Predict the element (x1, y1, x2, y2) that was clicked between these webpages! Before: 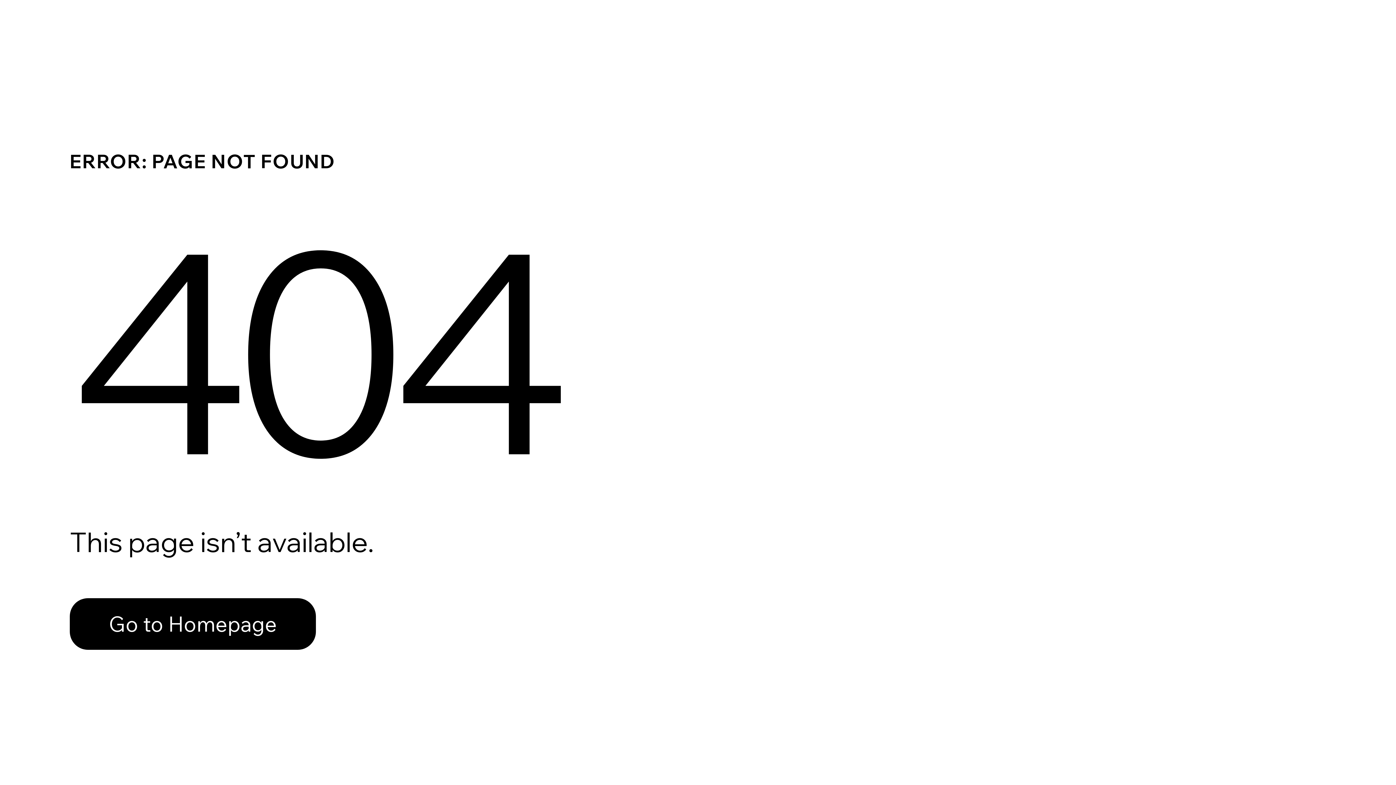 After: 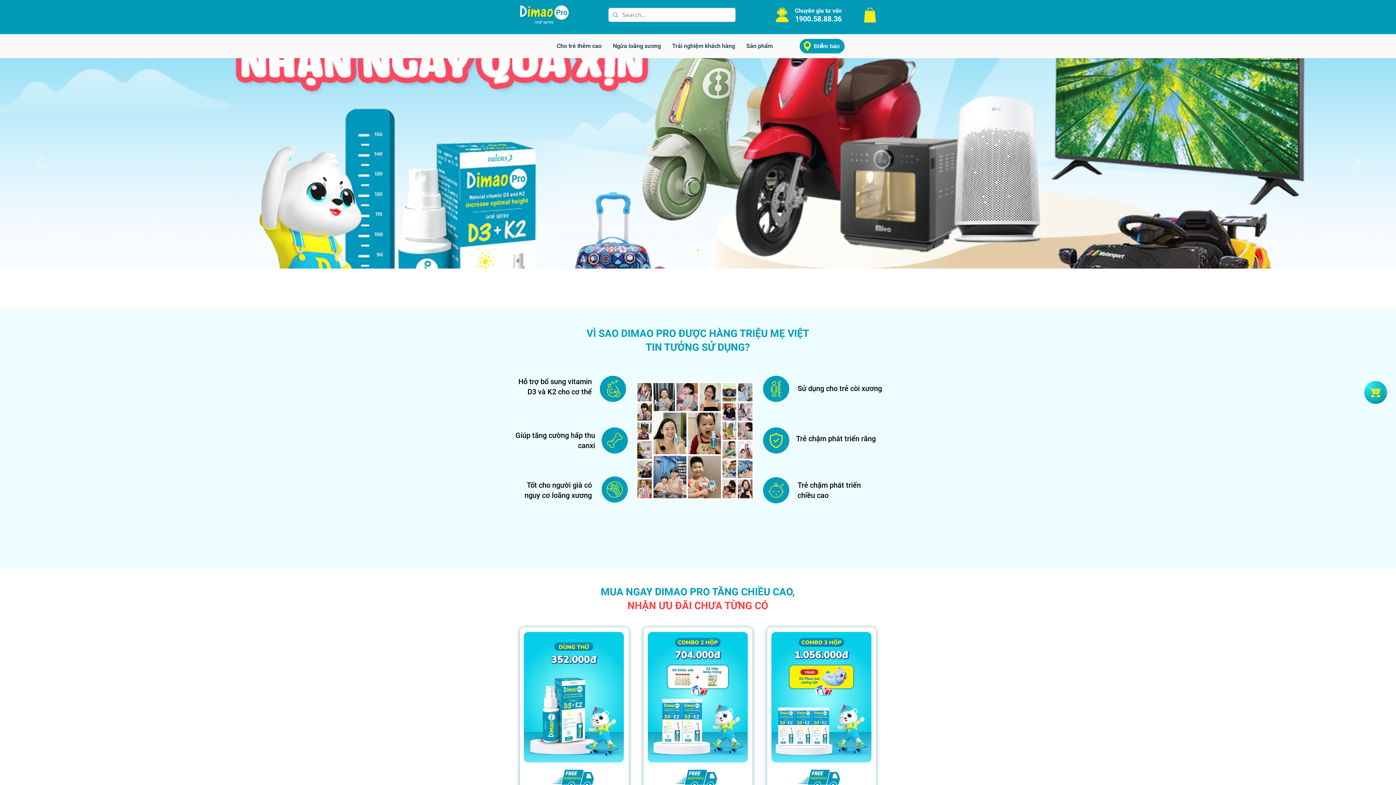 Action: label: Go to Homepage bbox: (69, 582, 768, 659)